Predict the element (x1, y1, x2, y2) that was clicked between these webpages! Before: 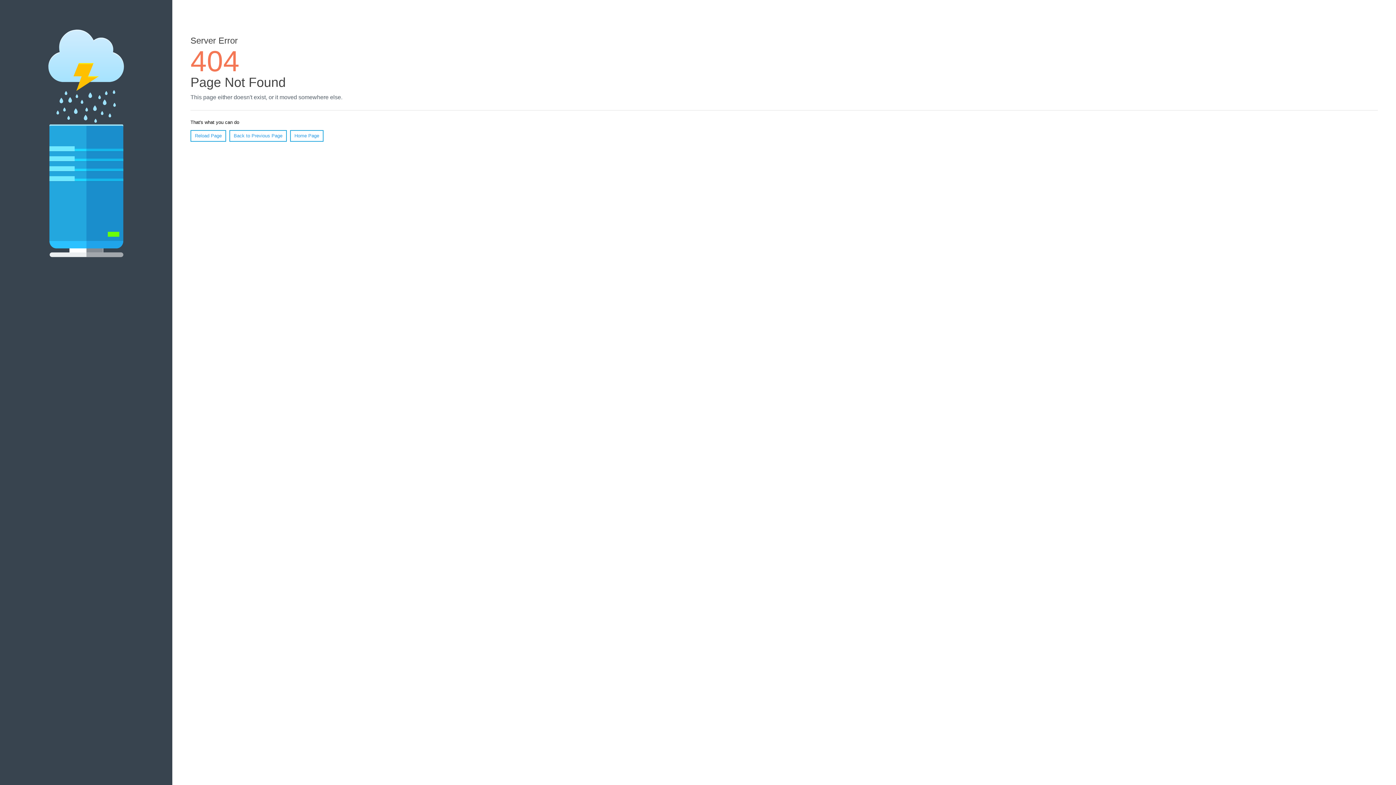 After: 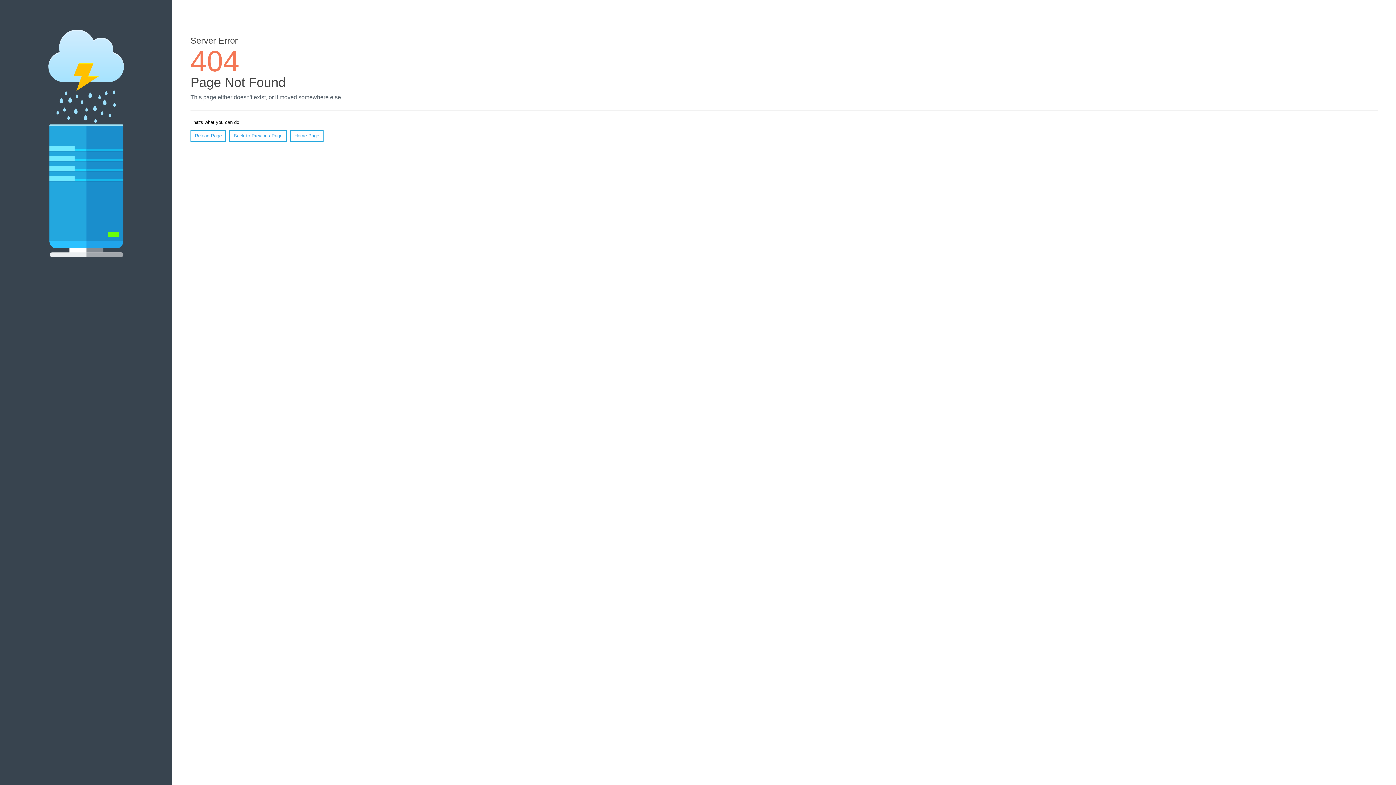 Action: label: Reload Page bbox: (190, 130, 226, 141)